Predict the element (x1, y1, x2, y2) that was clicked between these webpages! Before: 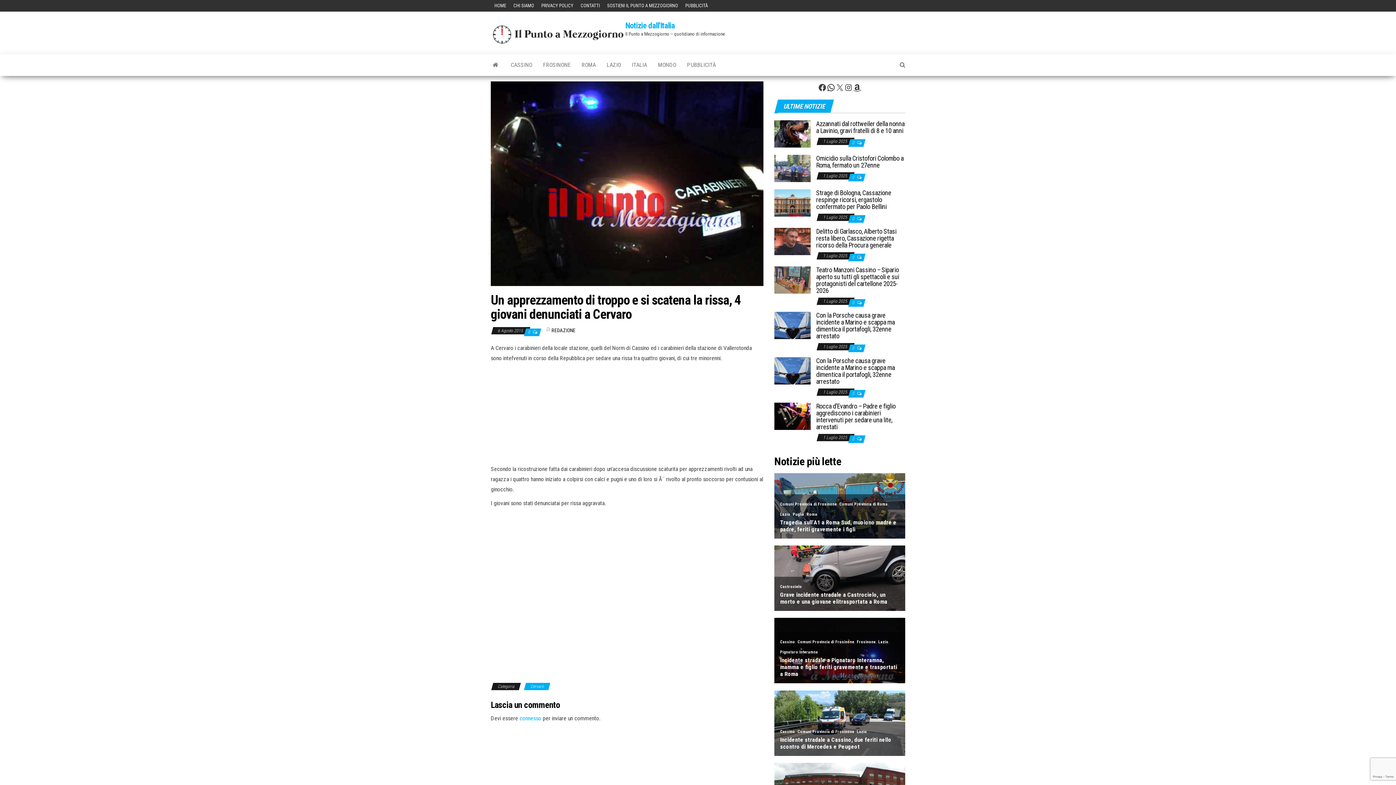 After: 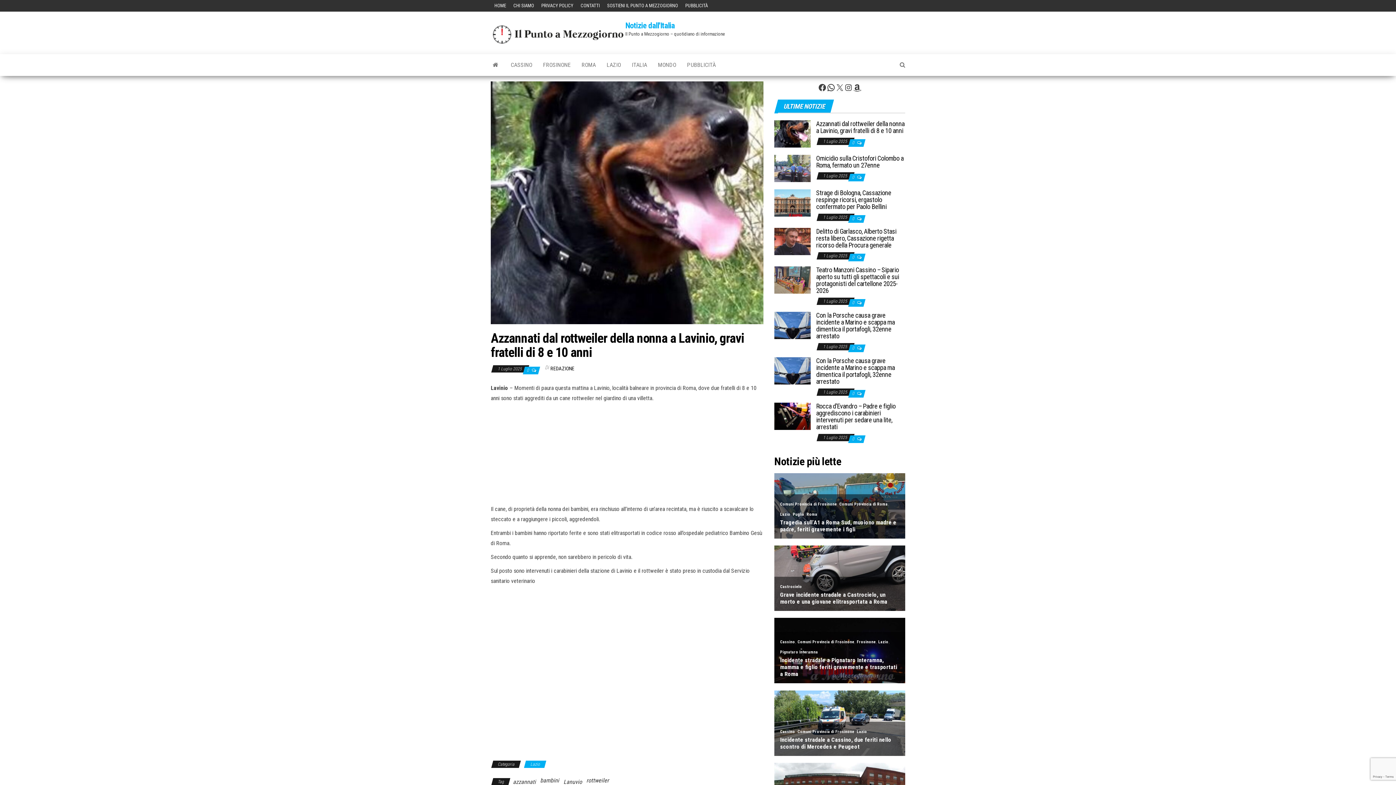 Action: bbox: (774, 130, 810, 136)